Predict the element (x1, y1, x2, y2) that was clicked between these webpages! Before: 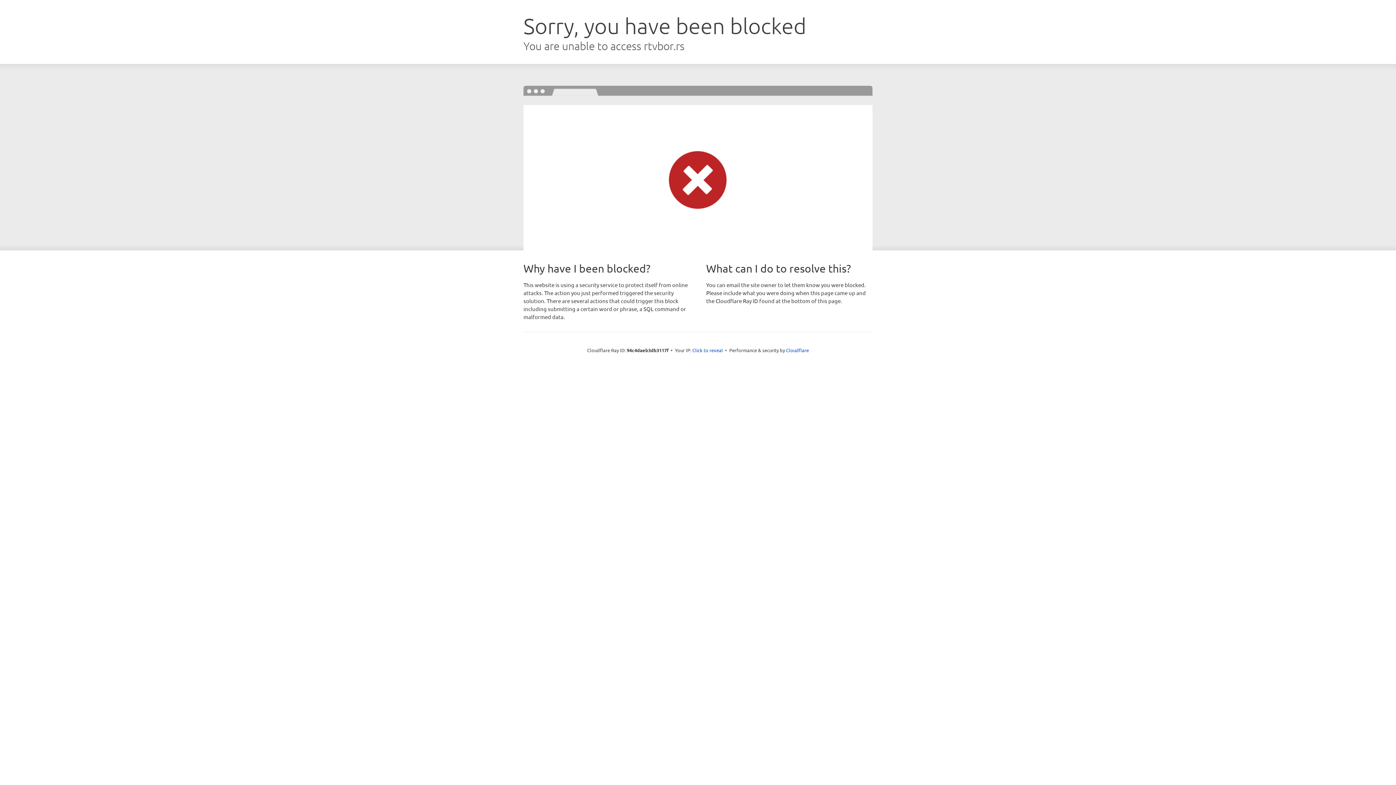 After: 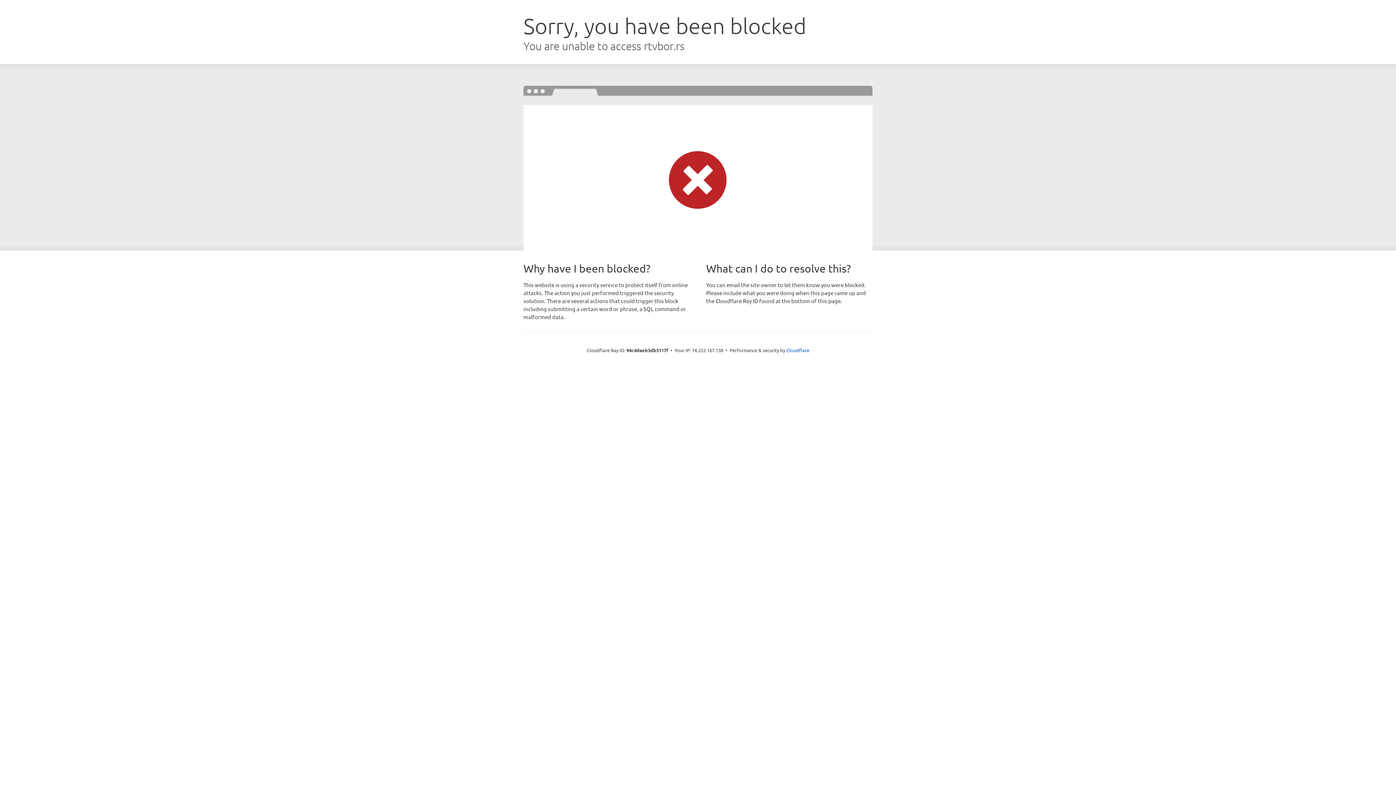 Action: bbox: (692, 346, 723, 353) label: Click to reveal